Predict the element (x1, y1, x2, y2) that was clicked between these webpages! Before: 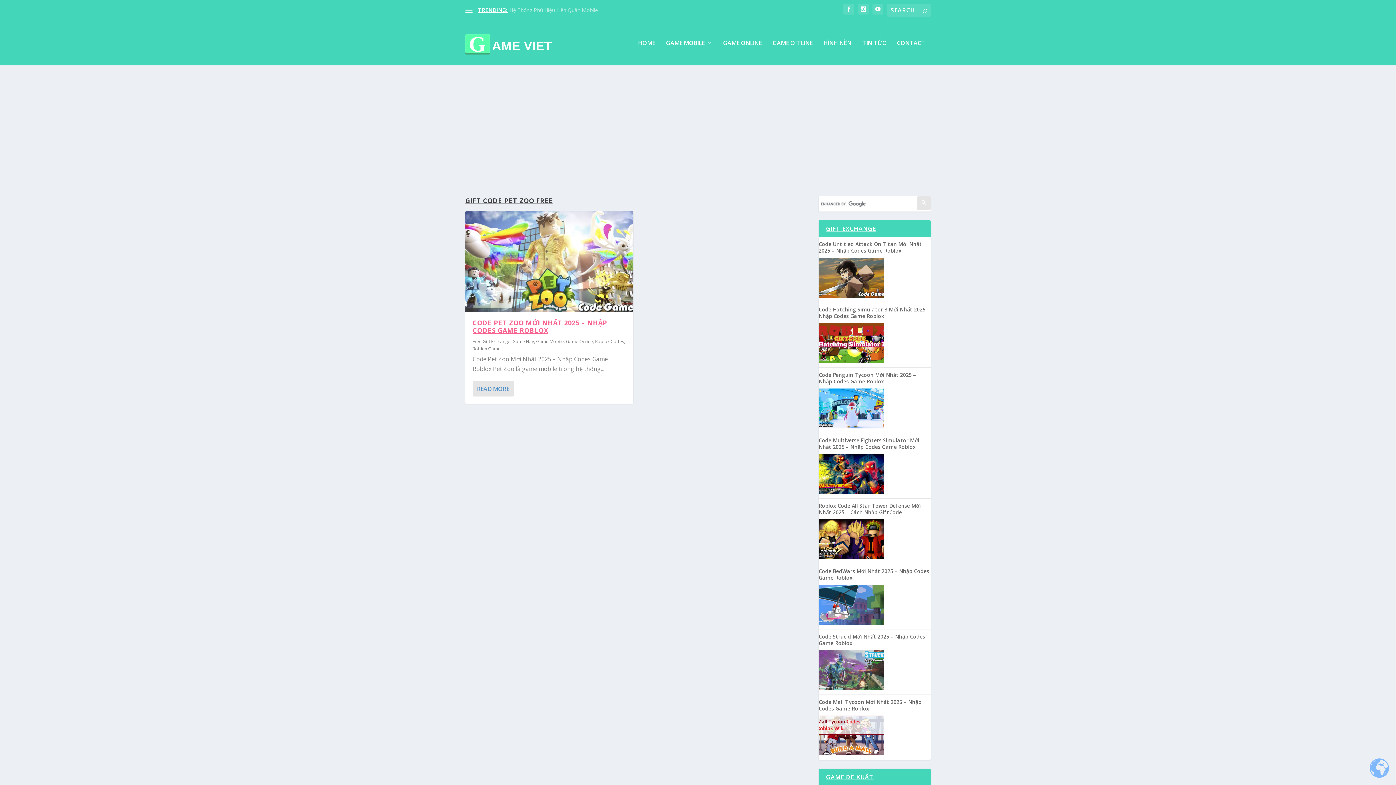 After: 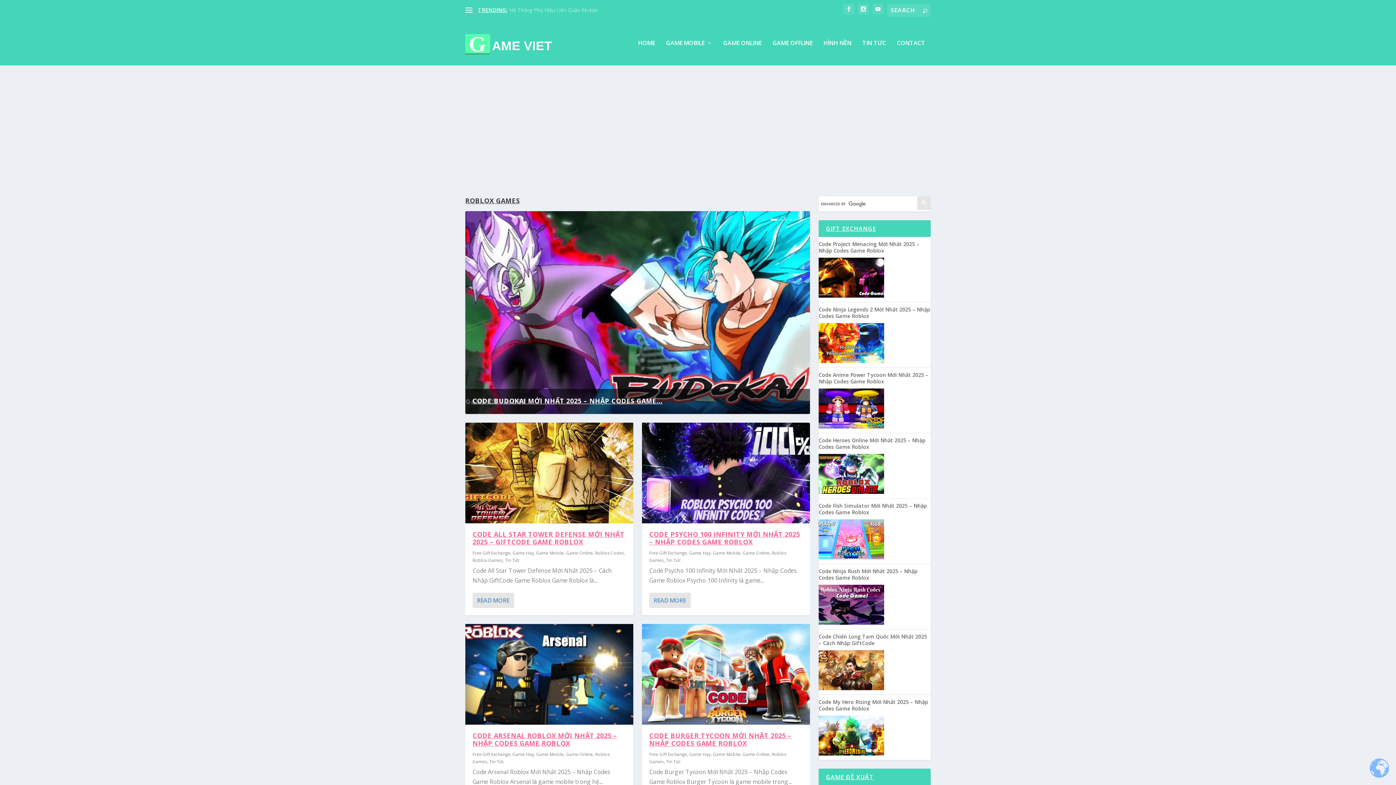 Action: bbox: (472, 345, 502, 352) label: Roblox Games